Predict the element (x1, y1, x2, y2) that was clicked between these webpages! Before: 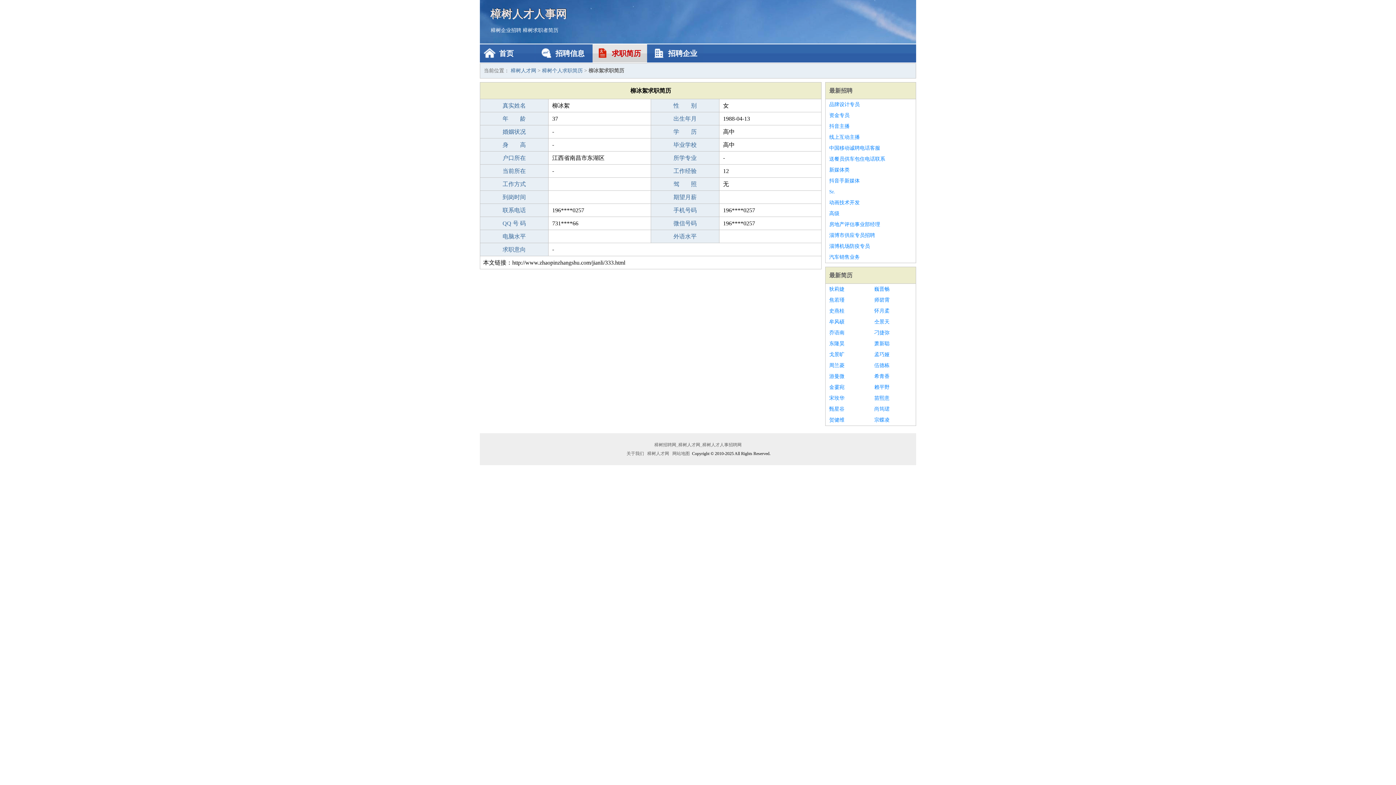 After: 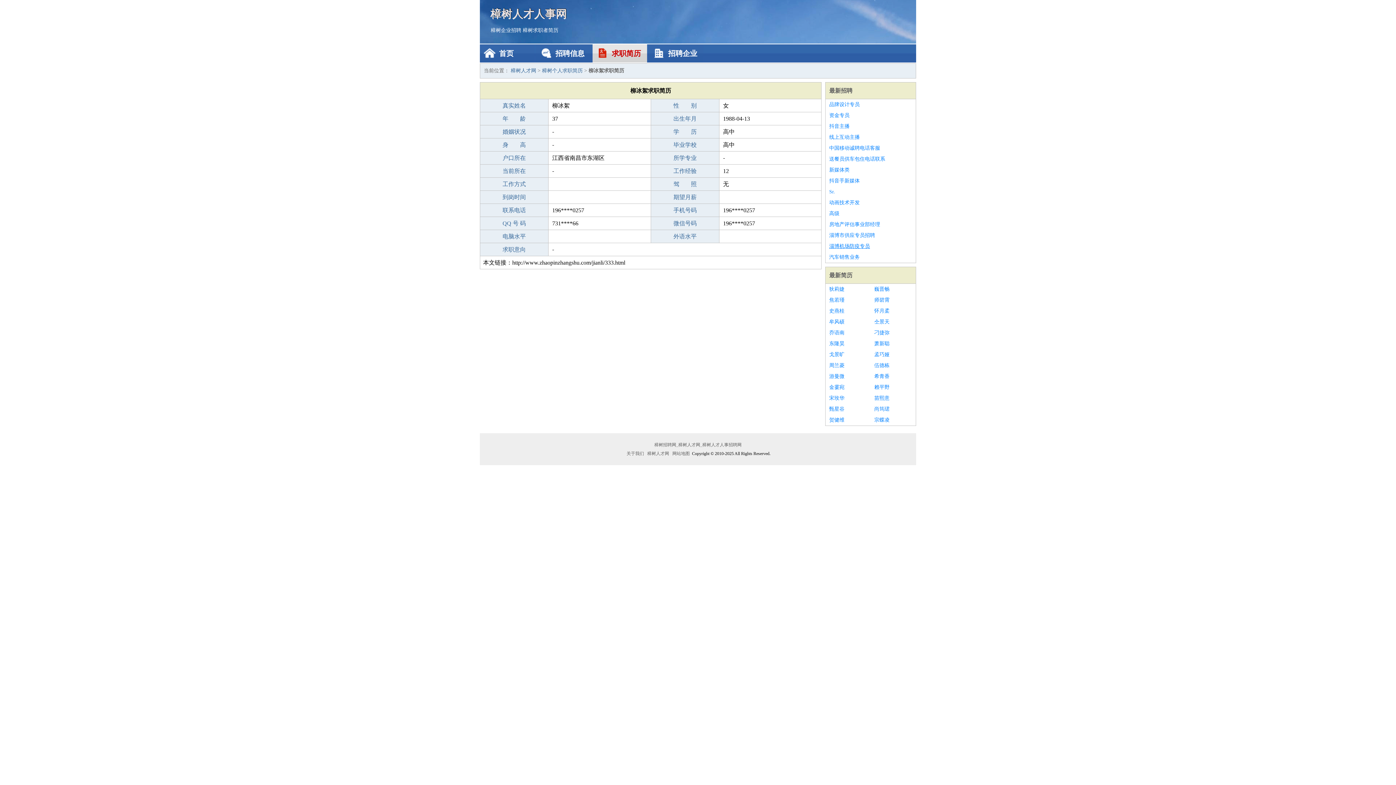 Action: label: 淄博机场防疫专员 bbox: (829, 241, 912, 252)